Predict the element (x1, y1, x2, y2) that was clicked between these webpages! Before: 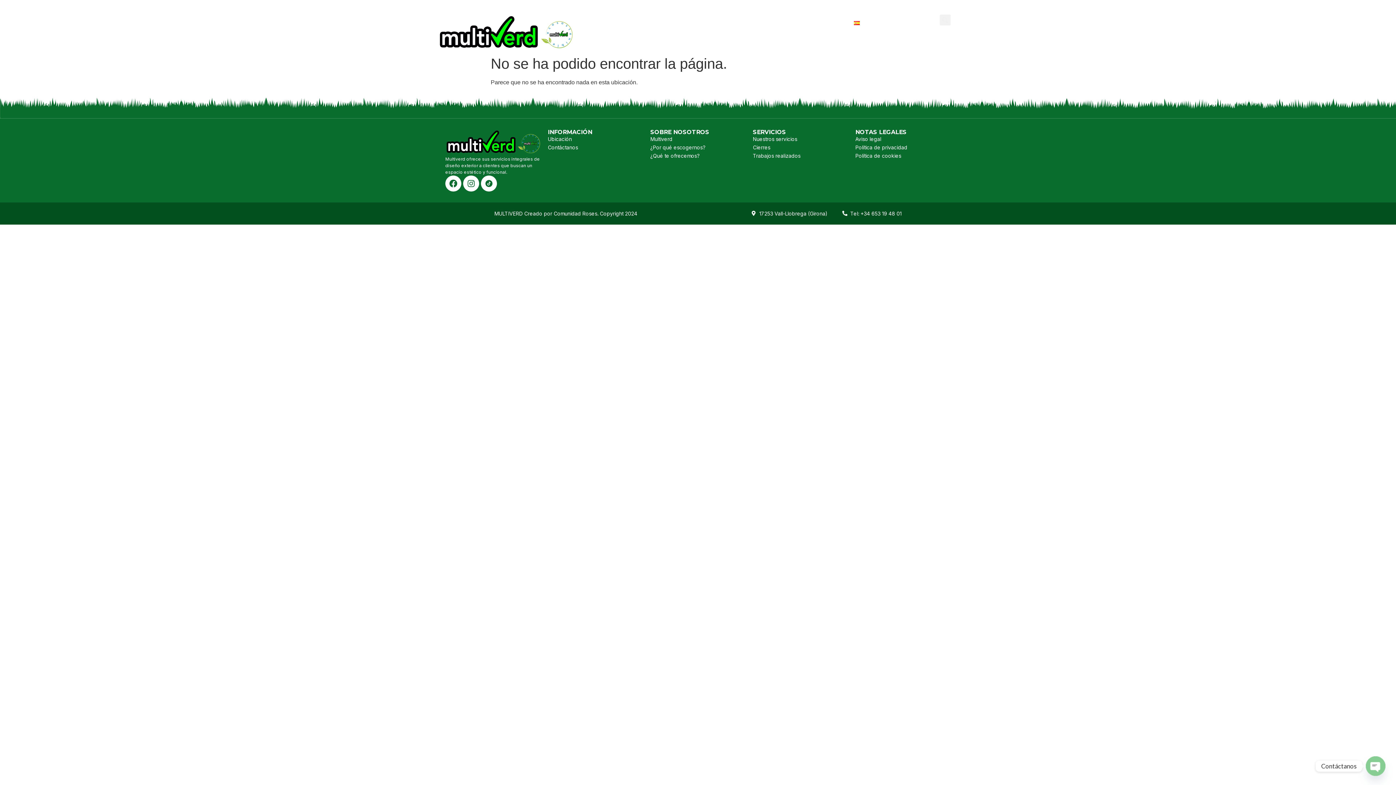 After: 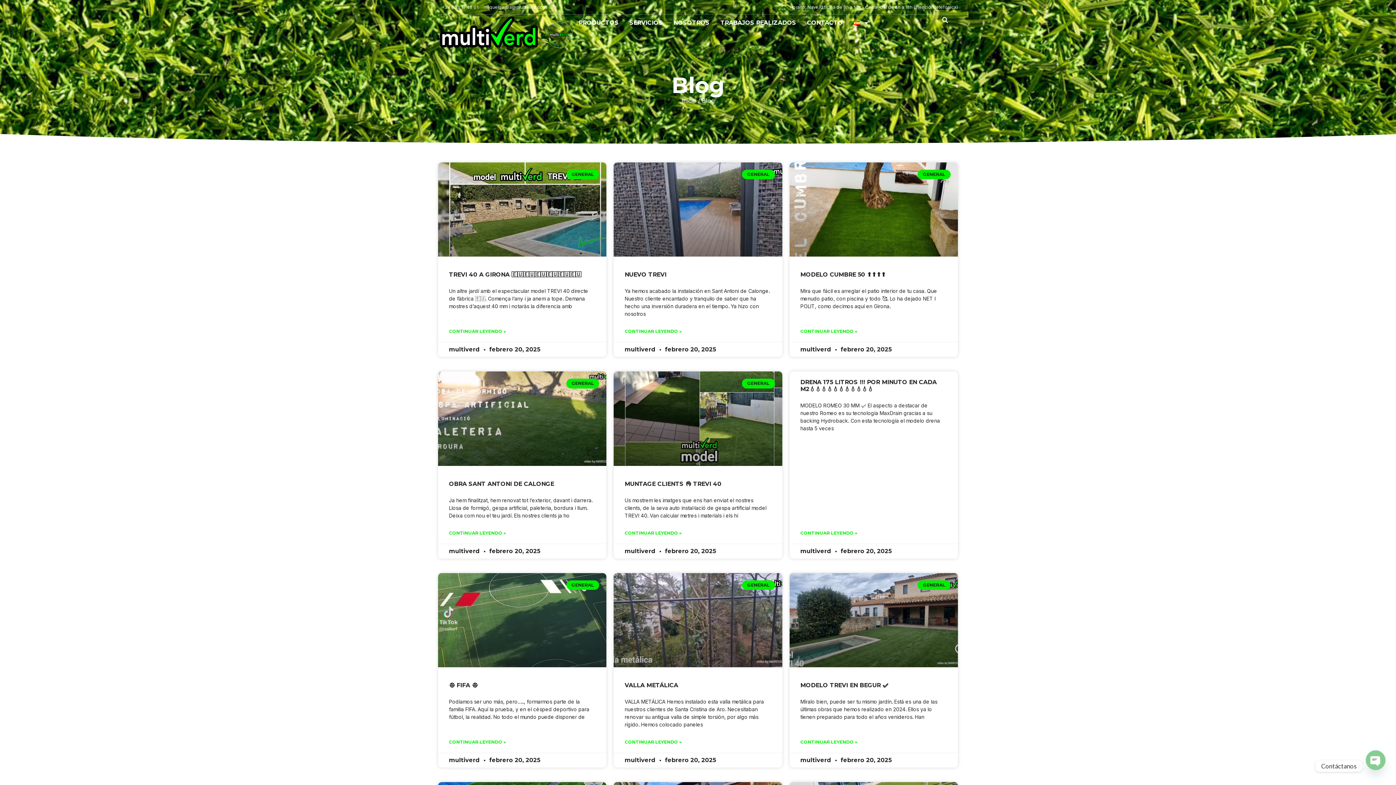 Action: bbox: (715, 14, 801, 31) label: TRABAJOS REALIZADOS